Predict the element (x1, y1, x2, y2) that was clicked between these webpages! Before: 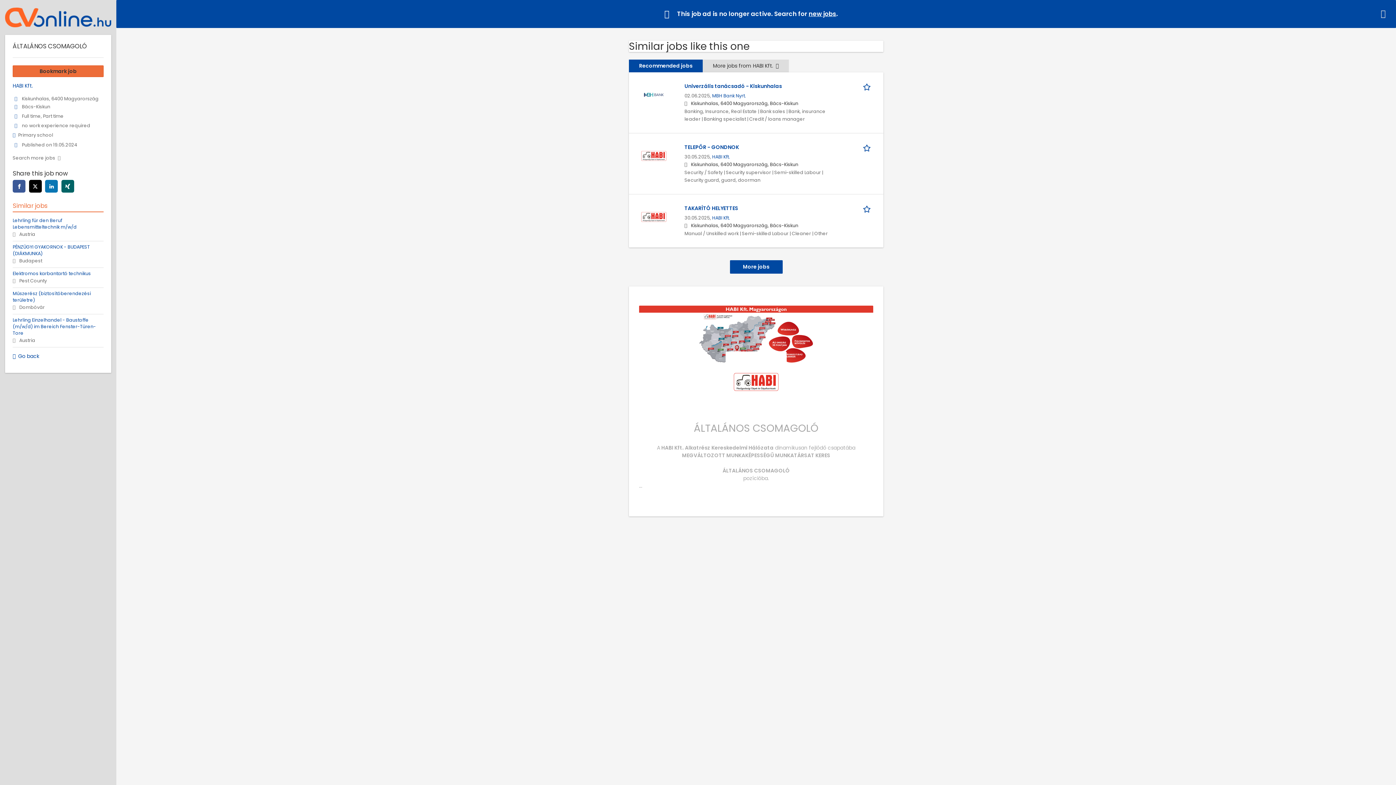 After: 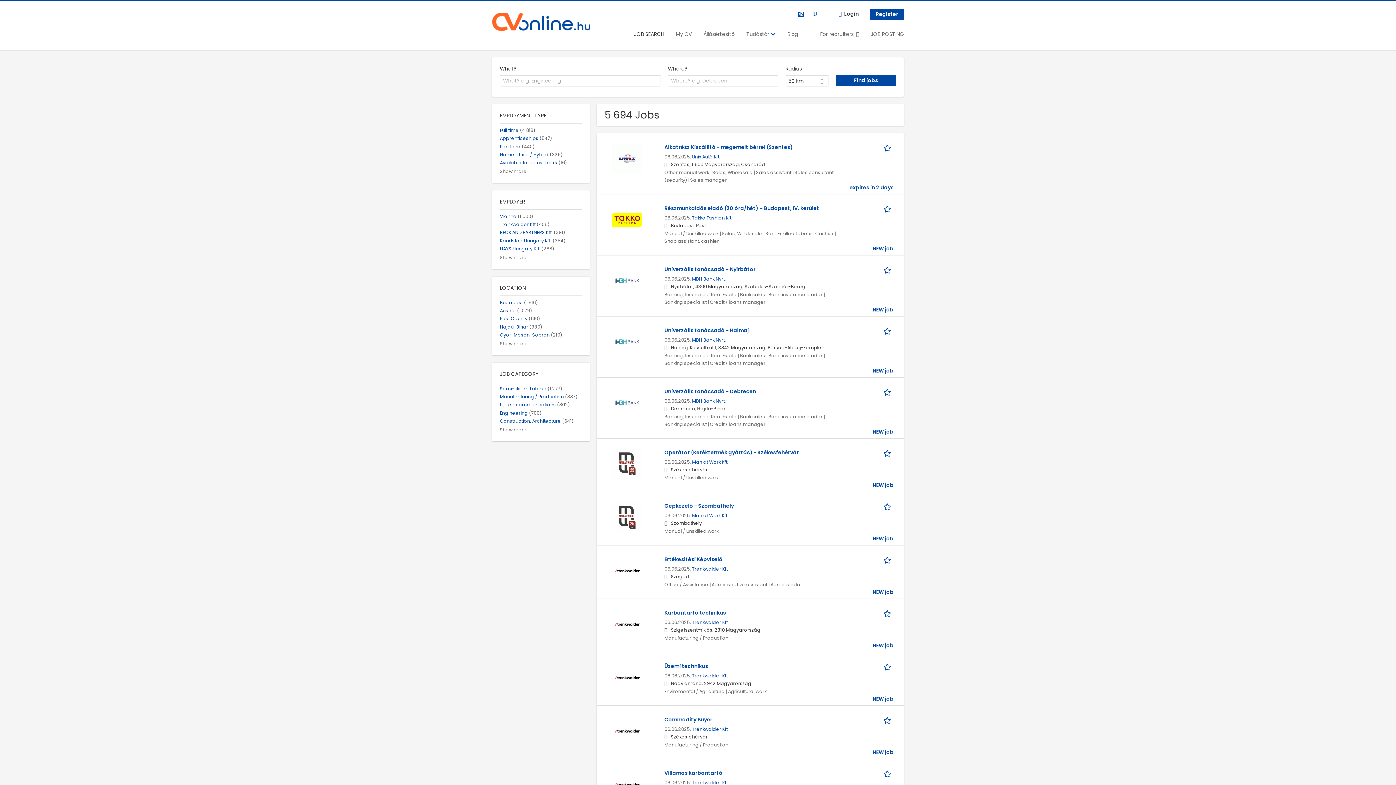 Action: label: Go back bbox: (12, 352, 103, 360)